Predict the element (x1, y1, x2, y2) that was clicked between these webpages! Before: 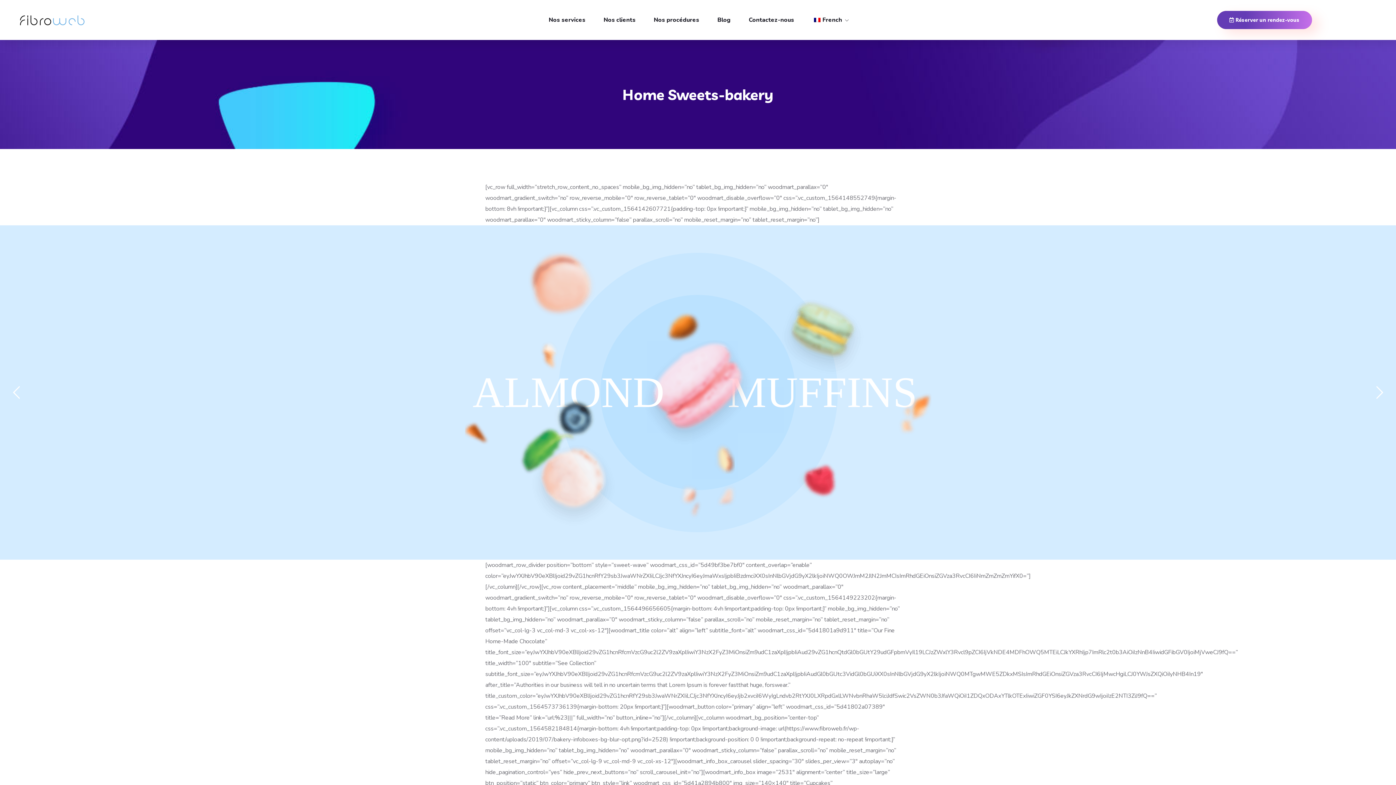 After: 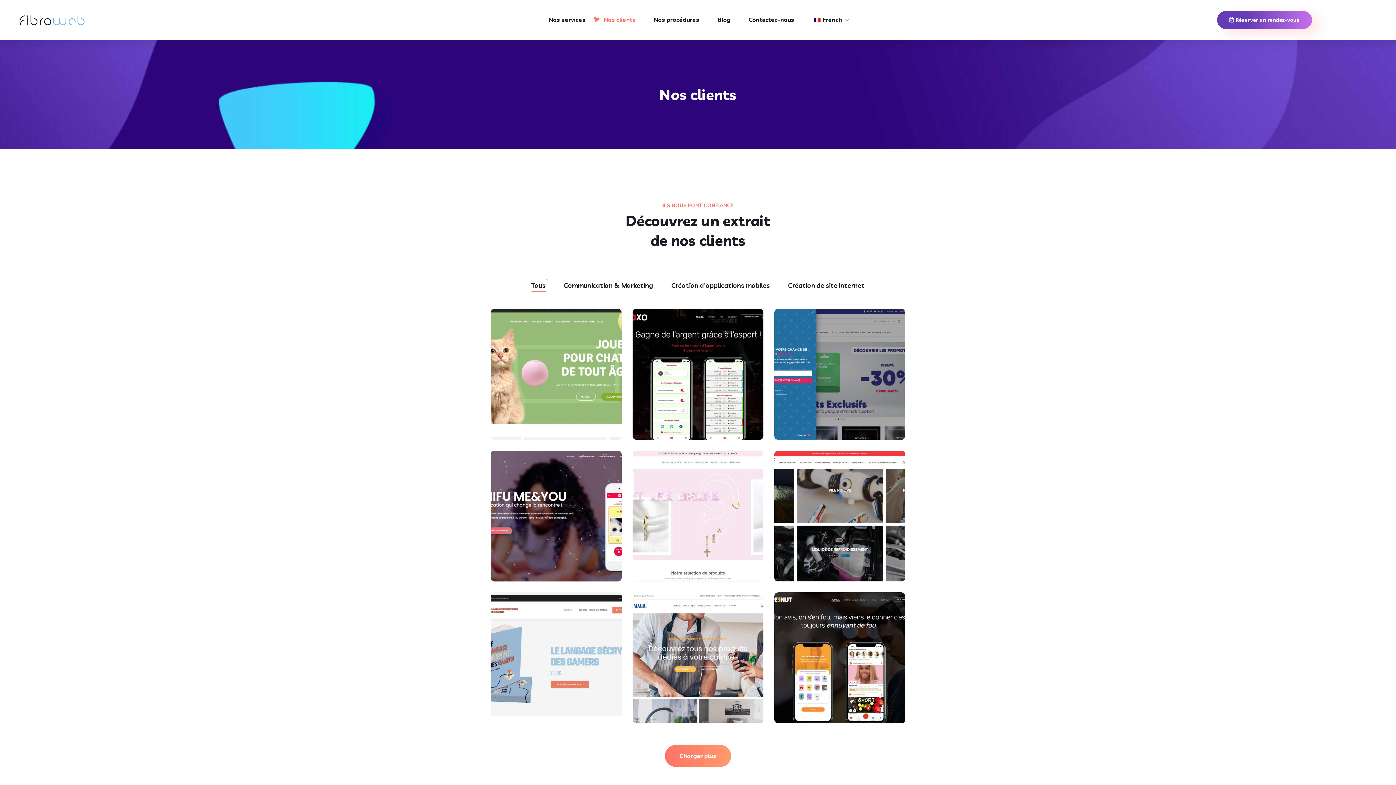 Action: bbox: (594, 0, 644, 40) label: Nos clients